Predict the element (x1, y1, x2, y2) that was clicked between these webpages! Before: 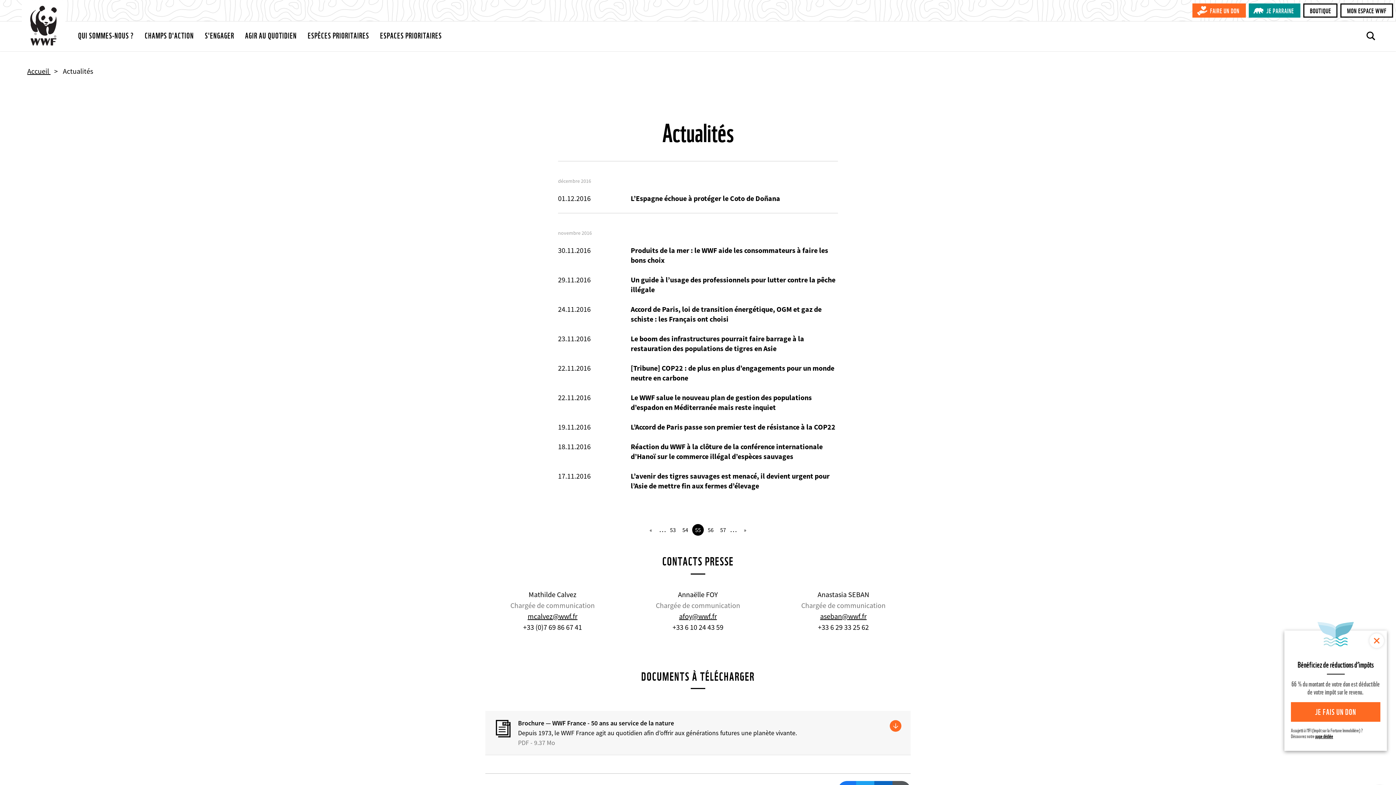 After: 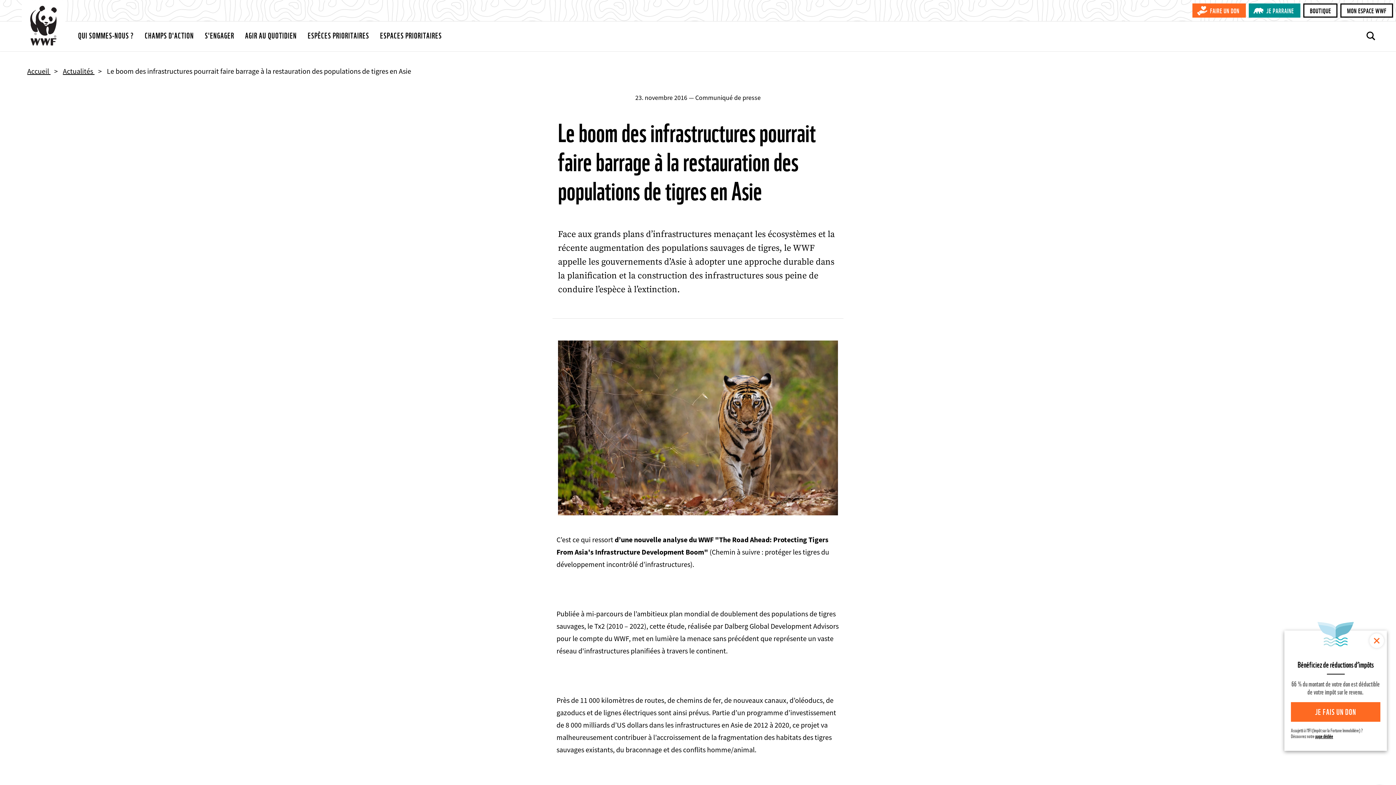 Action: label: Le boom des infrastructures pourrait faire barrage à la restauration des populations de tigres en Asie bbox: (630, 333, 838, 353)